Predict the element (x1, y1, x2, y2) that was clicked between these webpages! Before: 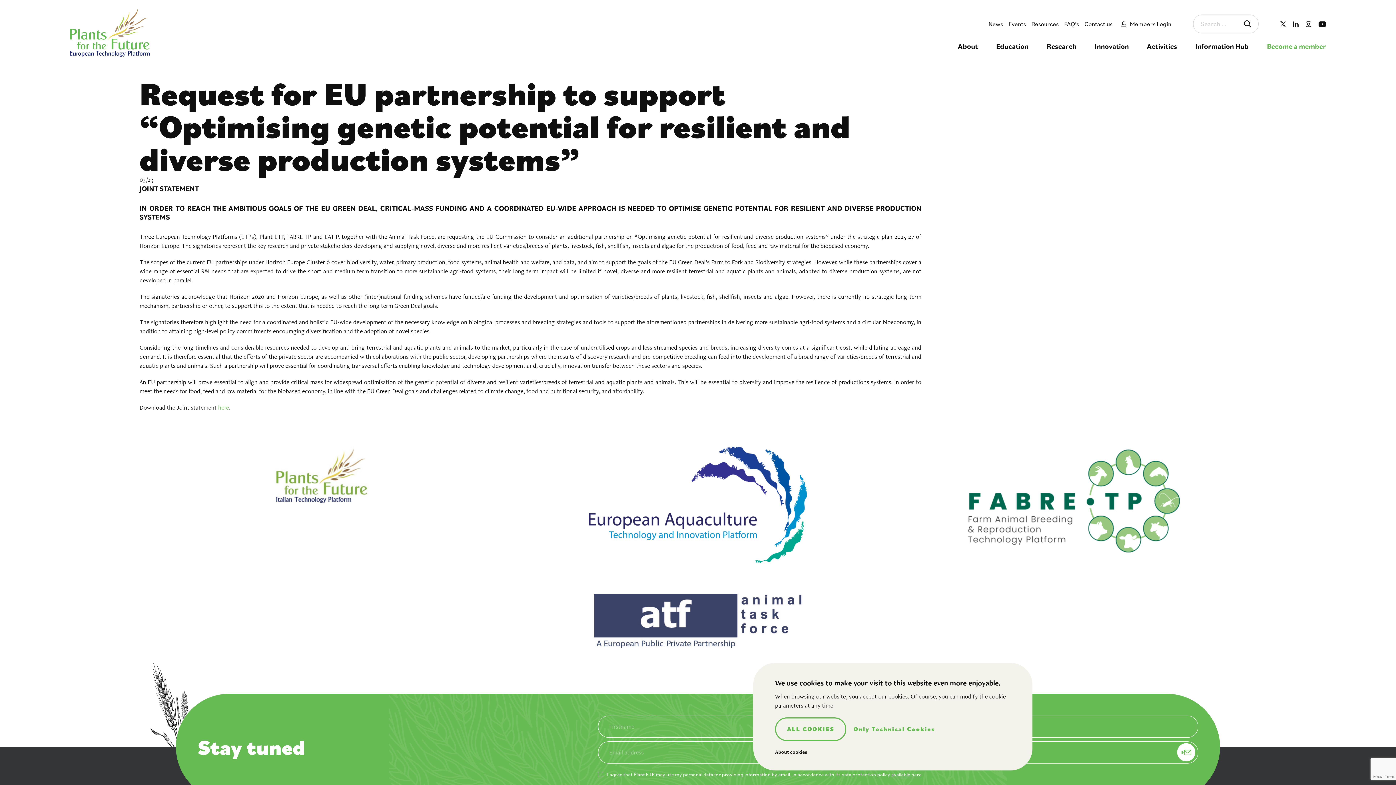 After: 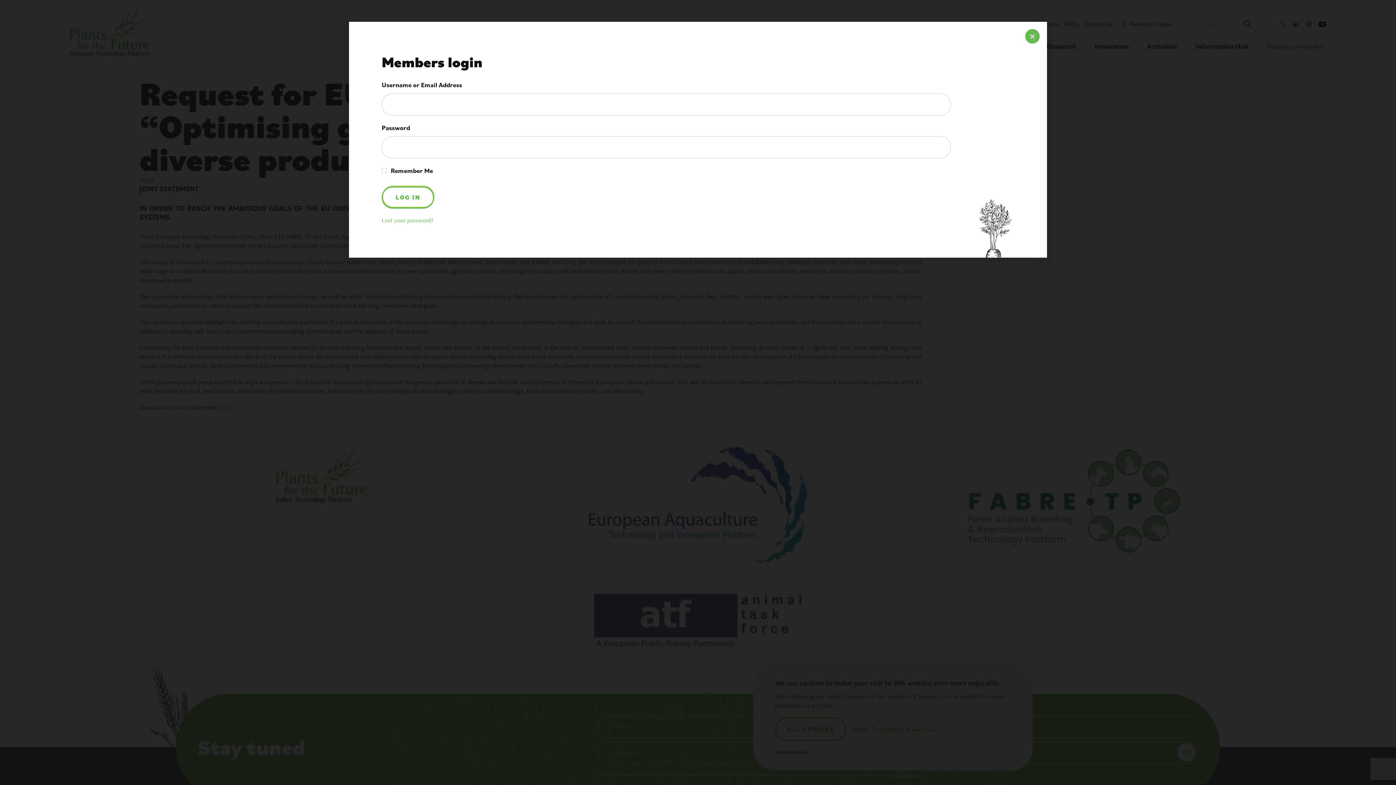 Action: label: Members Login bbox: (1121, 19, 1171, 28)